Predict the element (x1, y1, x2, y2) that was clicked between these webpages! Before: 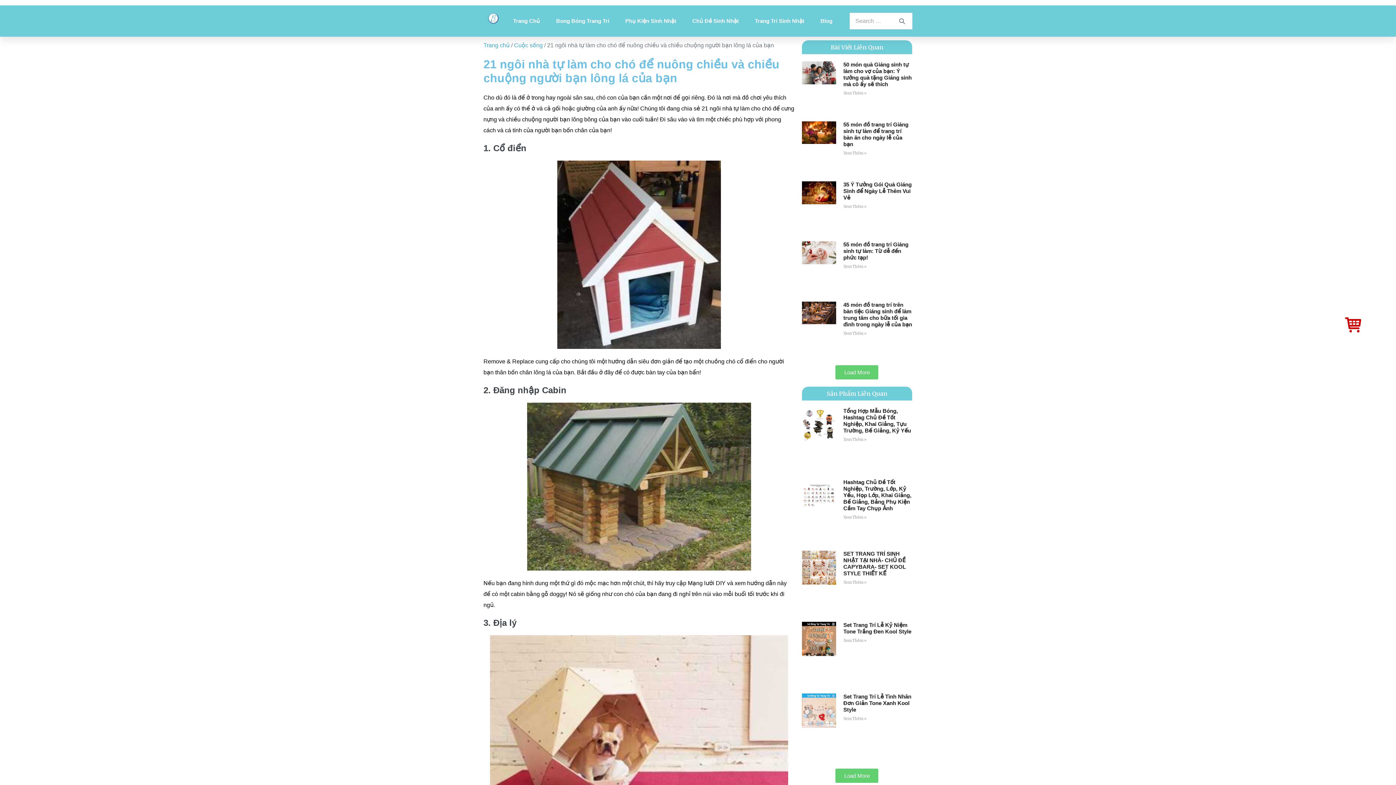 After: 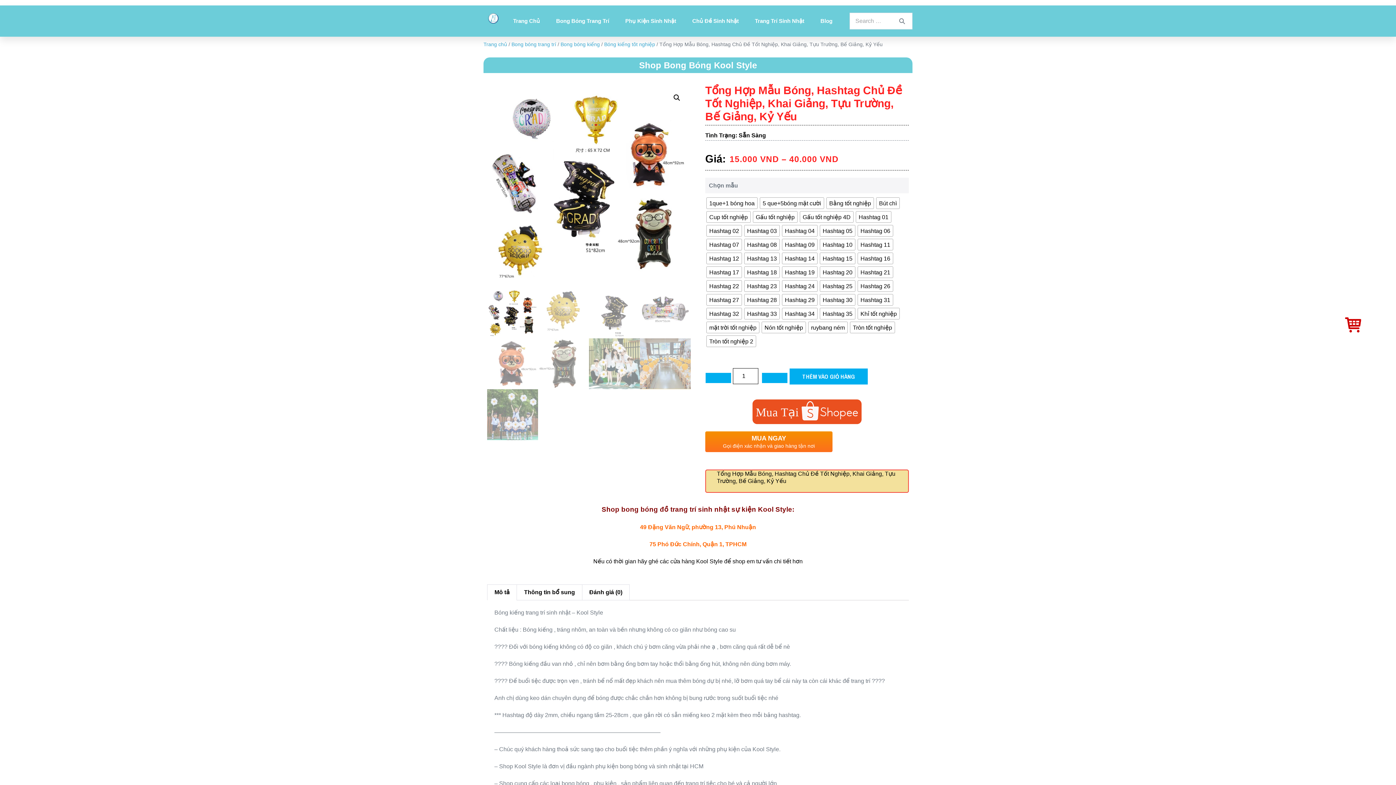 Action: bbox: (802, 407, 836, 472)